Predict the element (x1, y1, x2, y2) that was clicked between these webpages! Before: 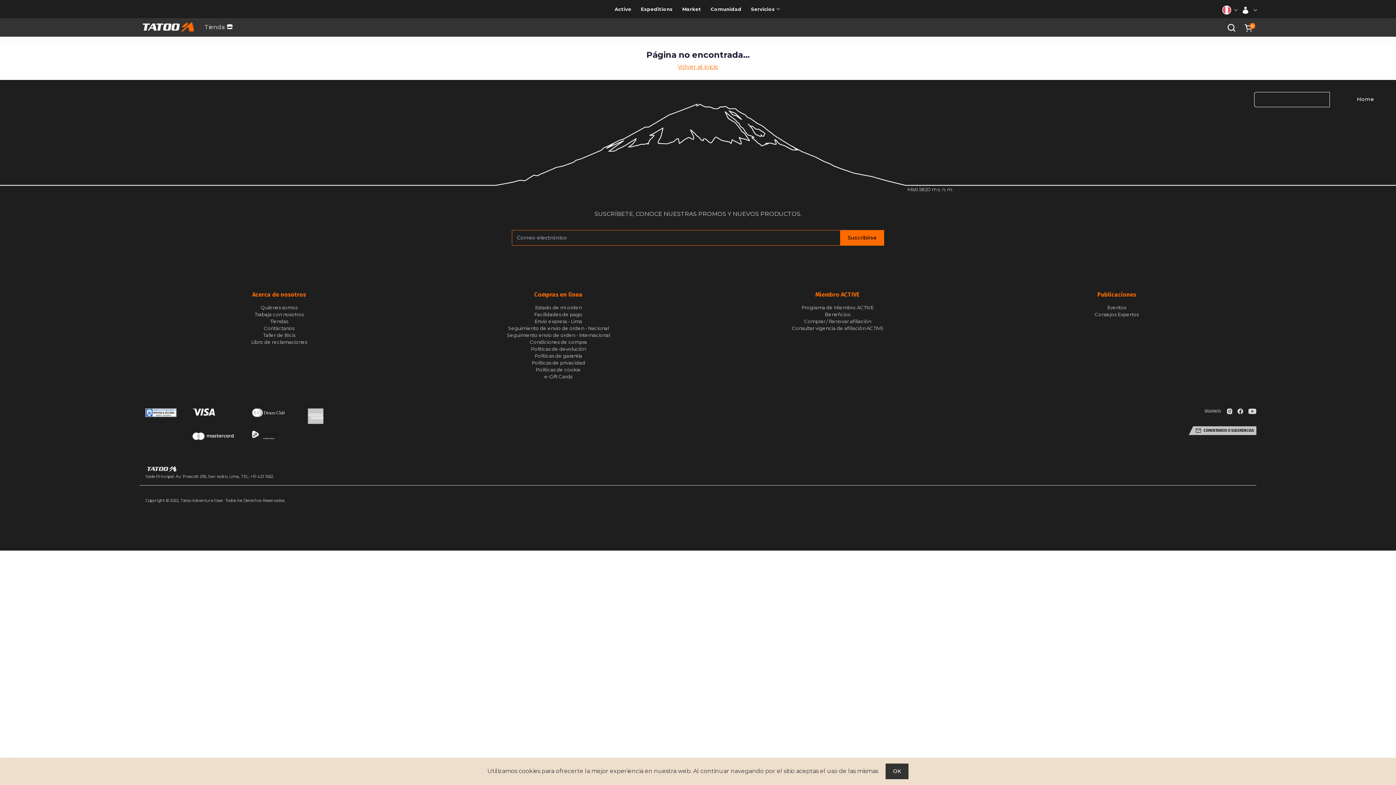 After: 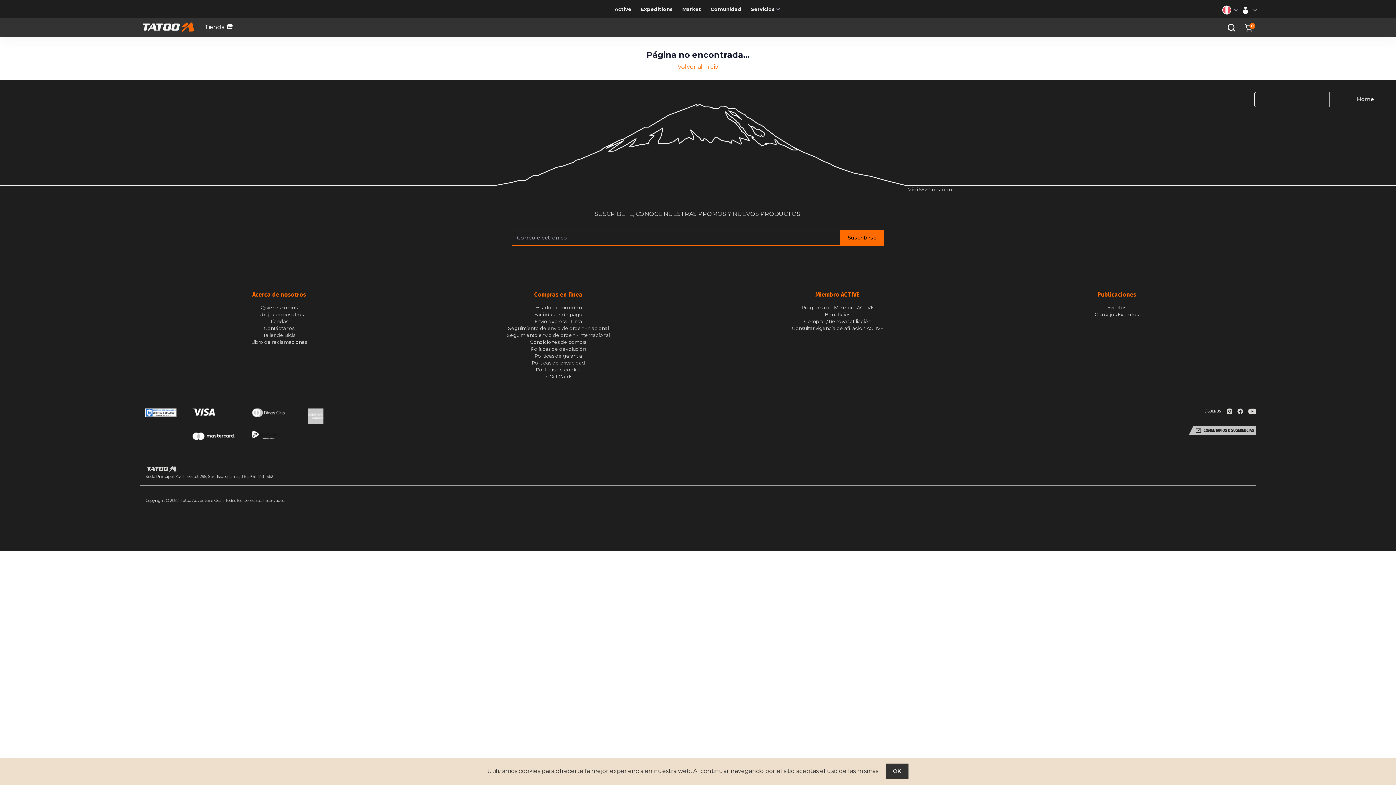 Action: bbox: (1237, 409, 1243, 413)